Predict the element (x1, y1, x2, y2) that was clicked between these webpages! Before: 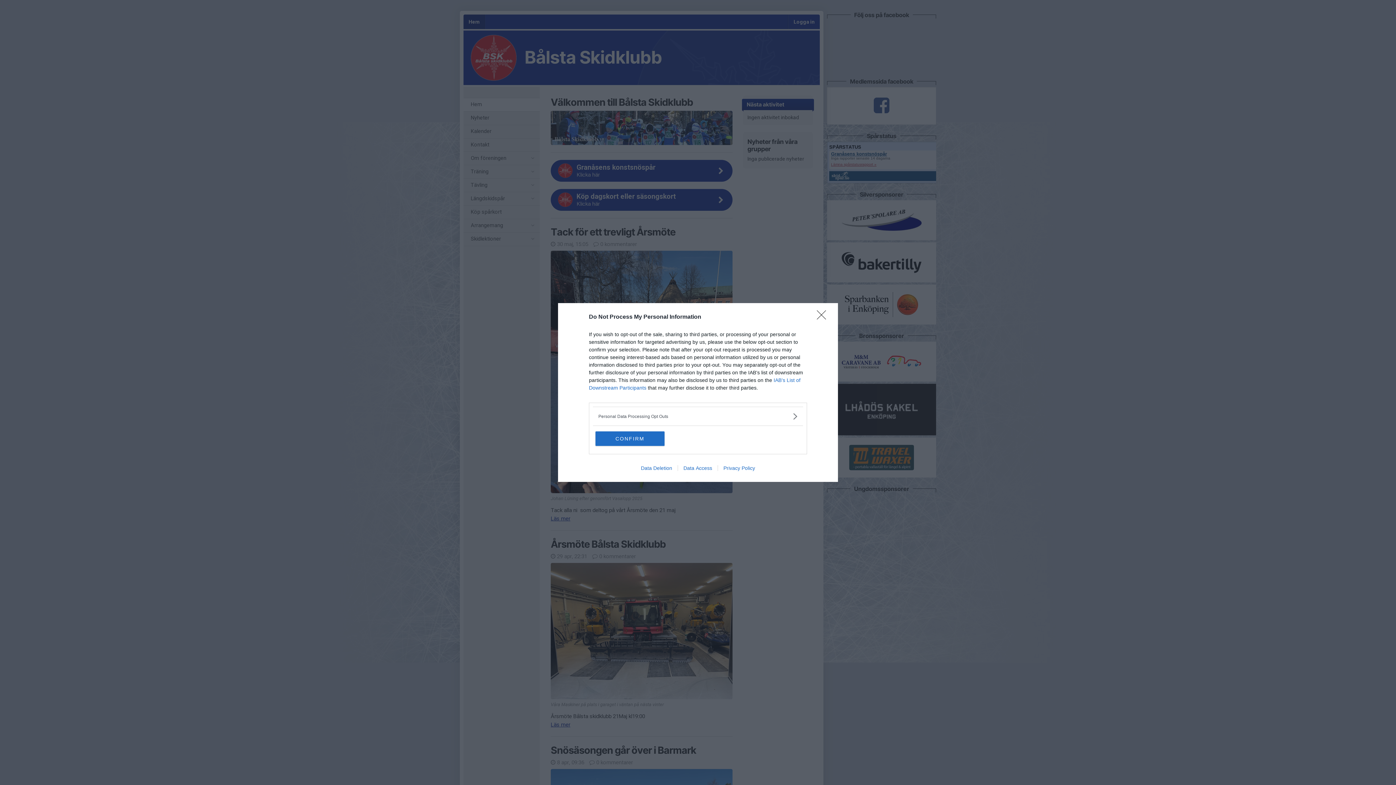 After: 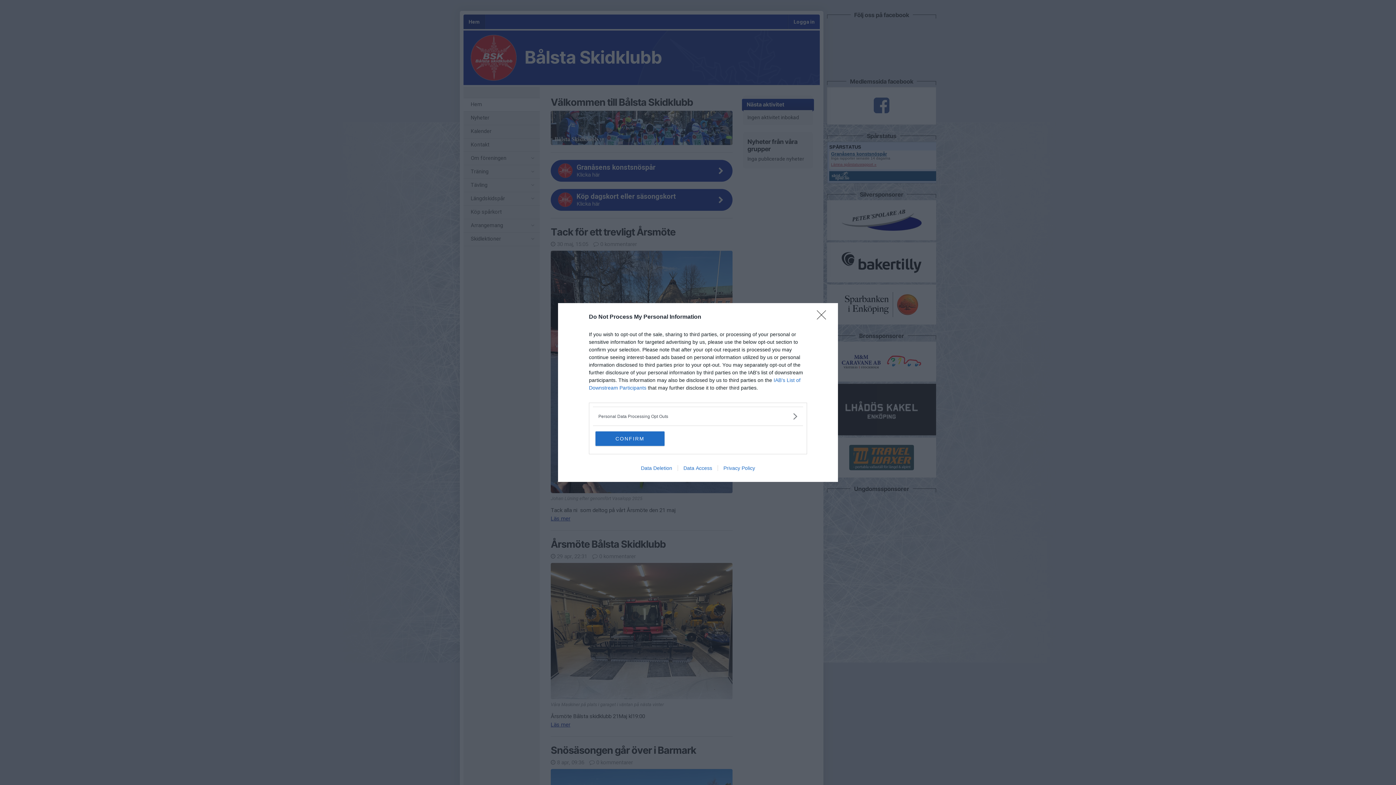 Action: label: Privacy Policy bbox: (717, 465, 760, 471)